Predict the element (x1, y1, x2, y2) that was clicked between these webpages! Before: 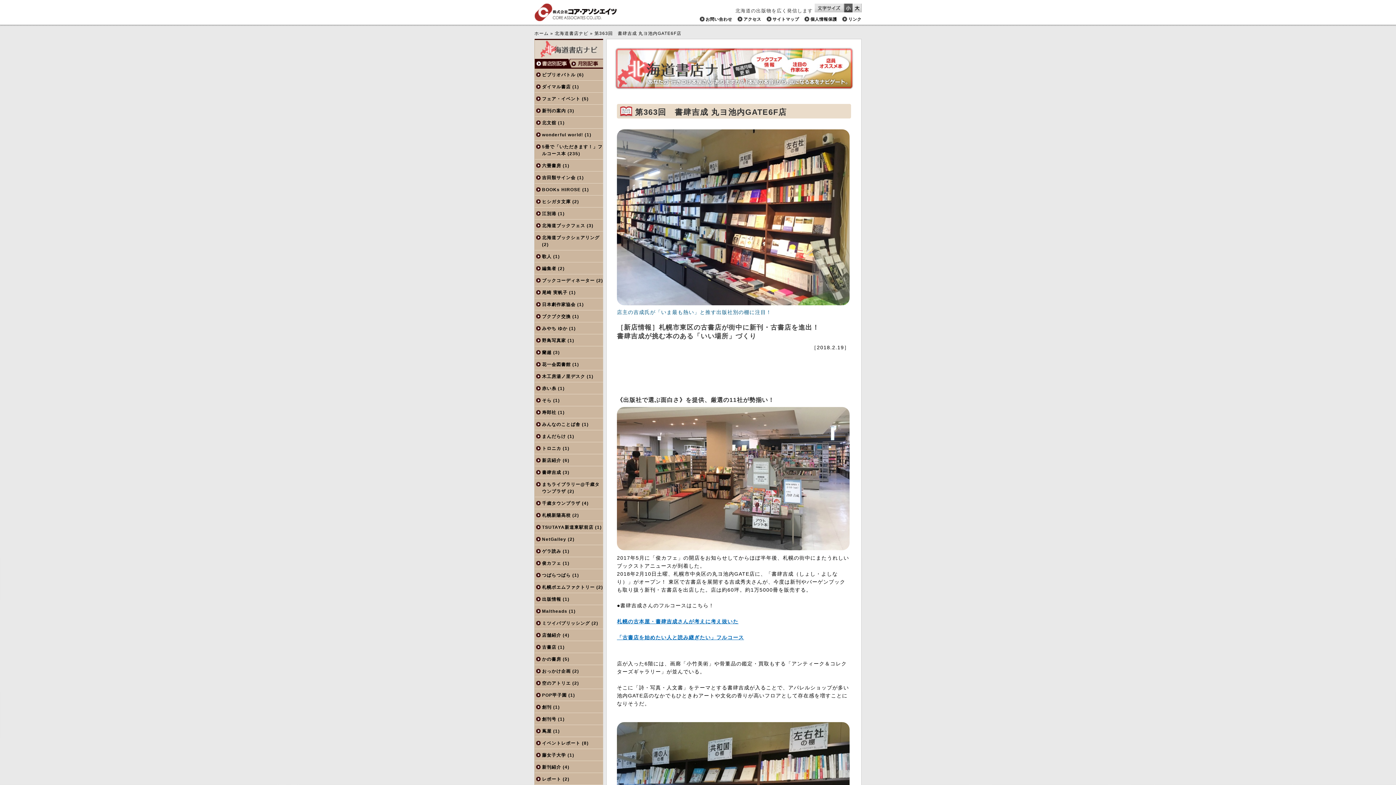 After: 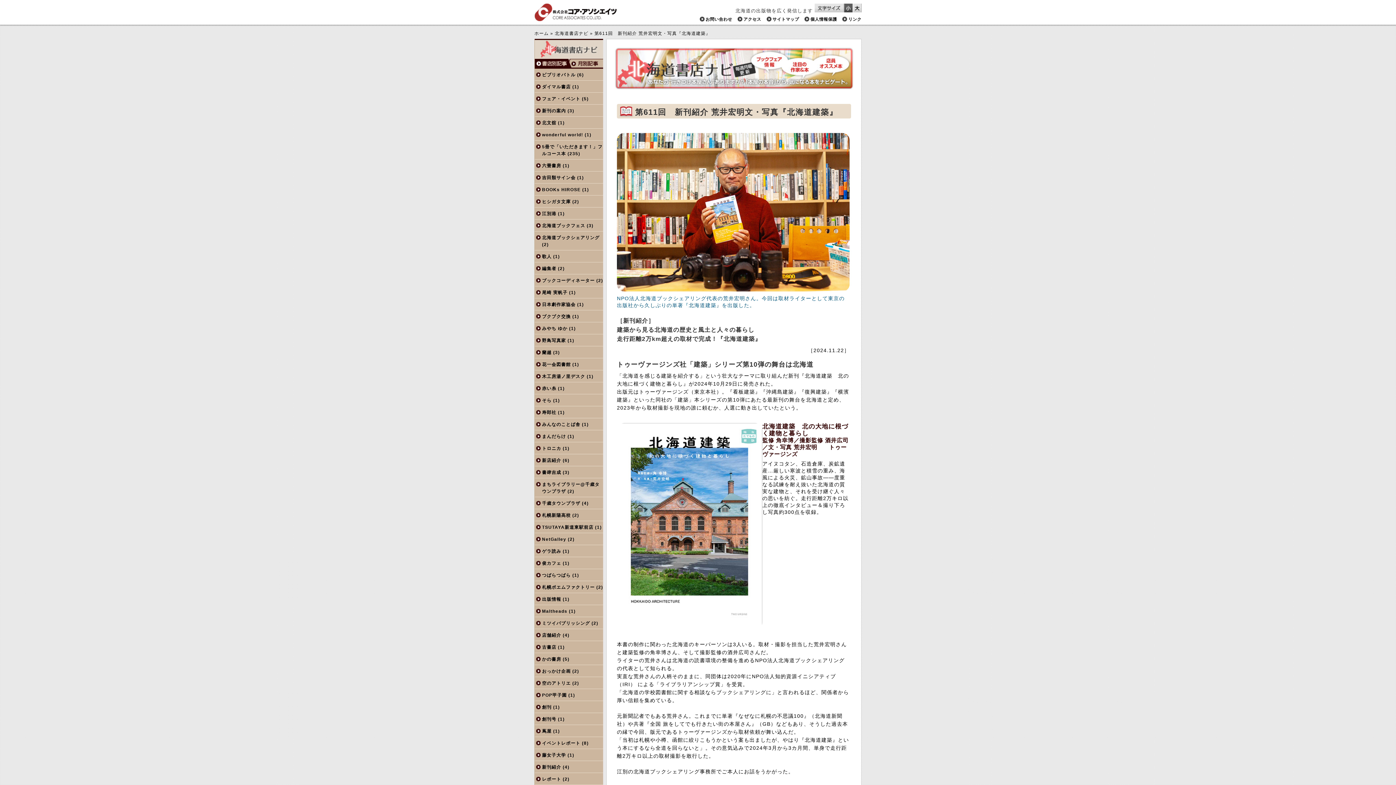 Action: bbox: (542, 765, 561, 770) label: 新刊紹介